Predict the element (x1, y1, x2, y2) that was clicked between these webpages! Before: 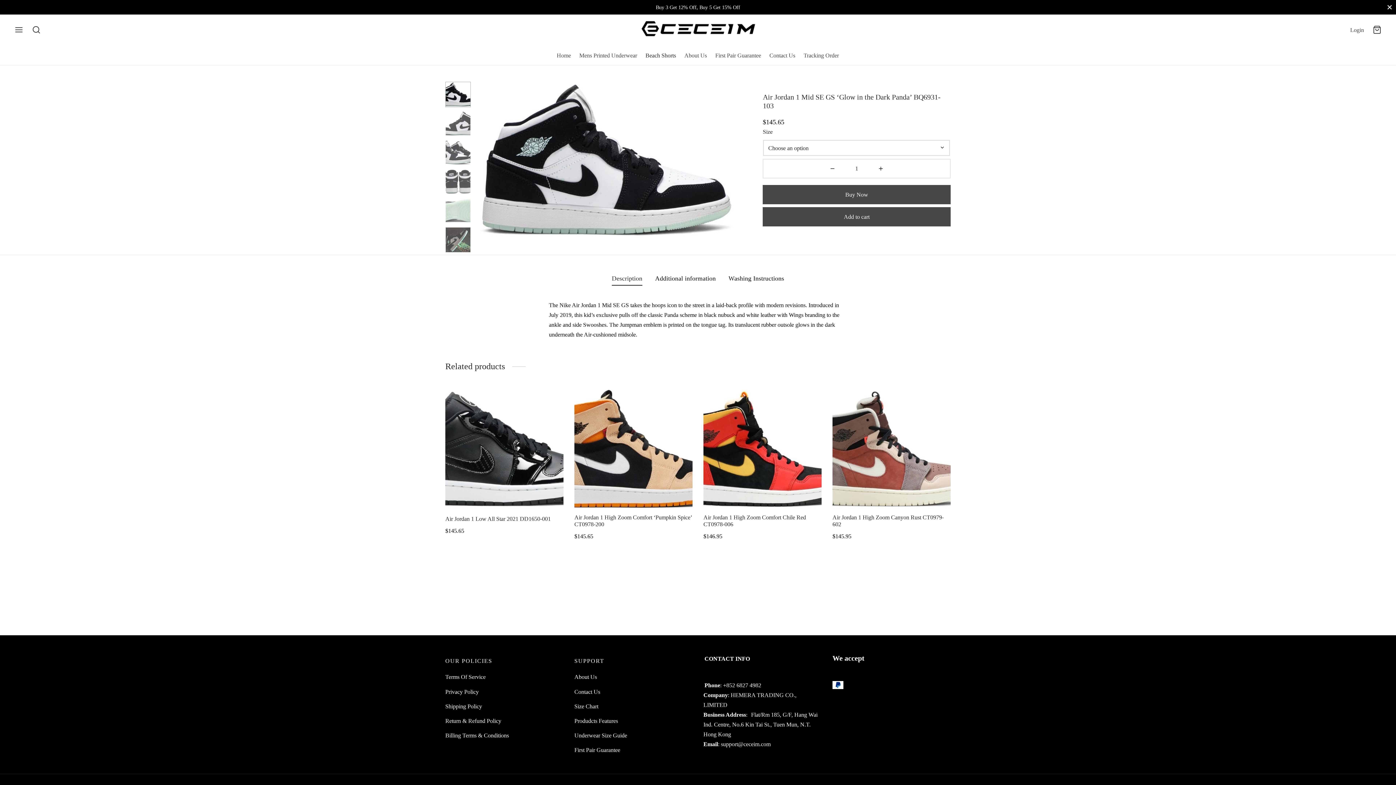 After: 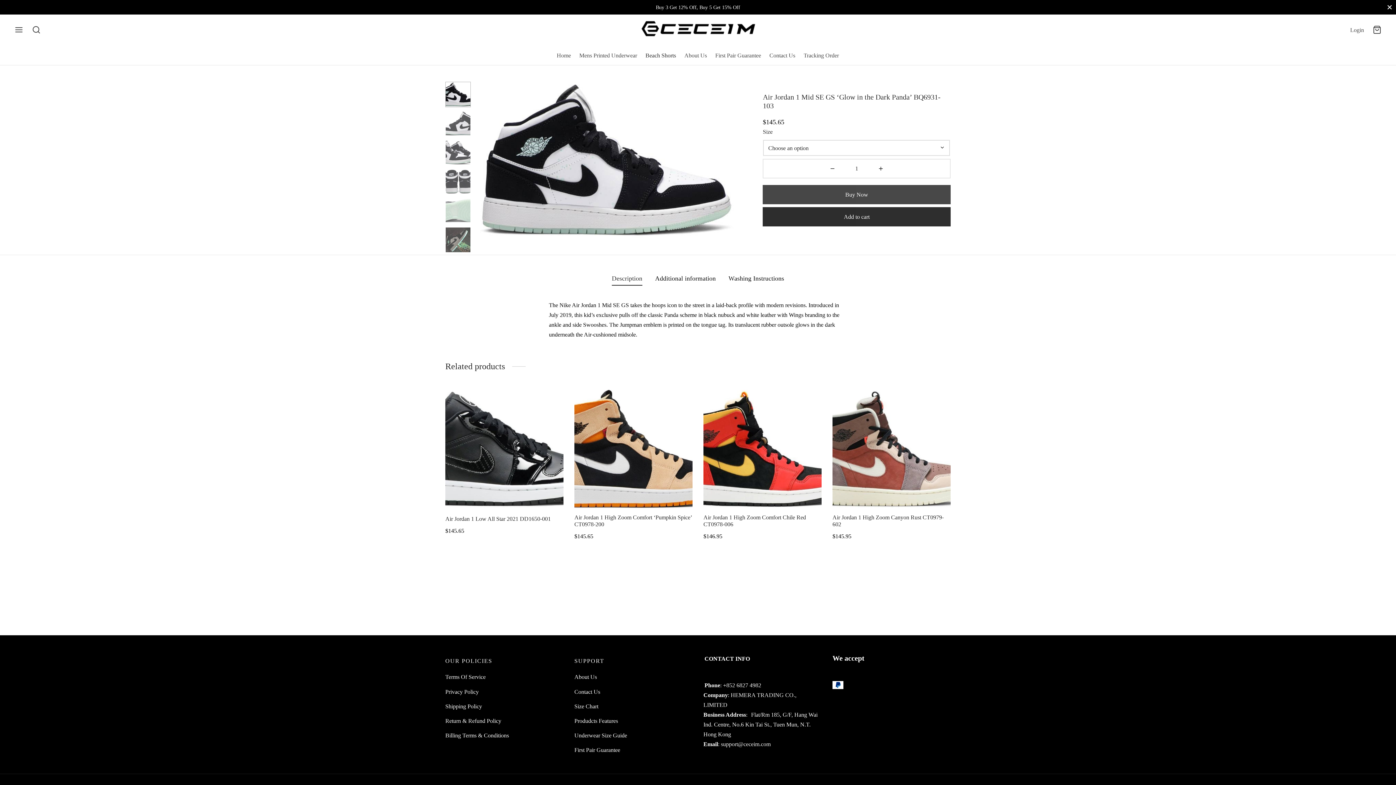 Action: bbox: (763, 207, 950, 226) label: Add to cart